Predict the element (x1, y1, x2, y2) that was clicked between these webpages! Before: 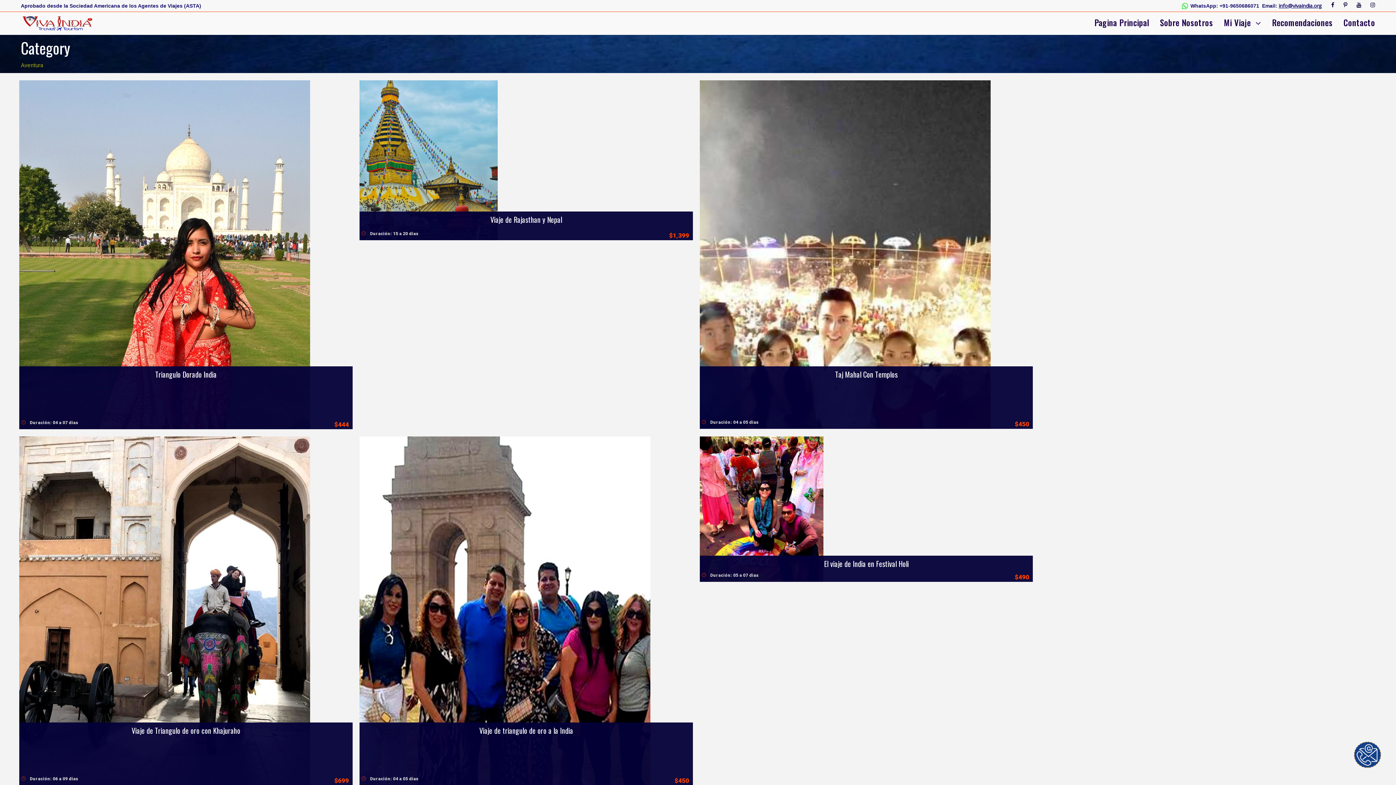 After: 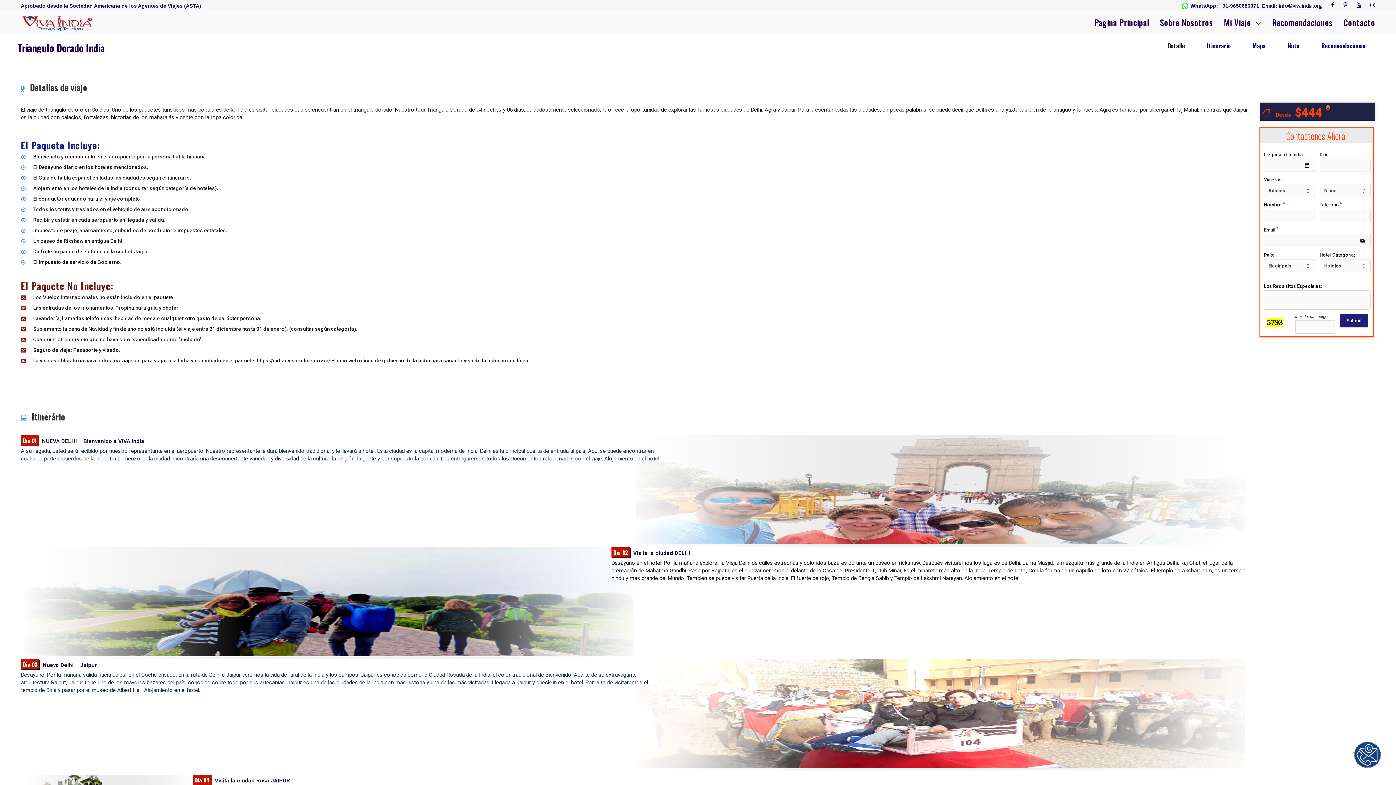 Action: label: Triangulo Dorado India bbox: (155, 369, 216, 380)